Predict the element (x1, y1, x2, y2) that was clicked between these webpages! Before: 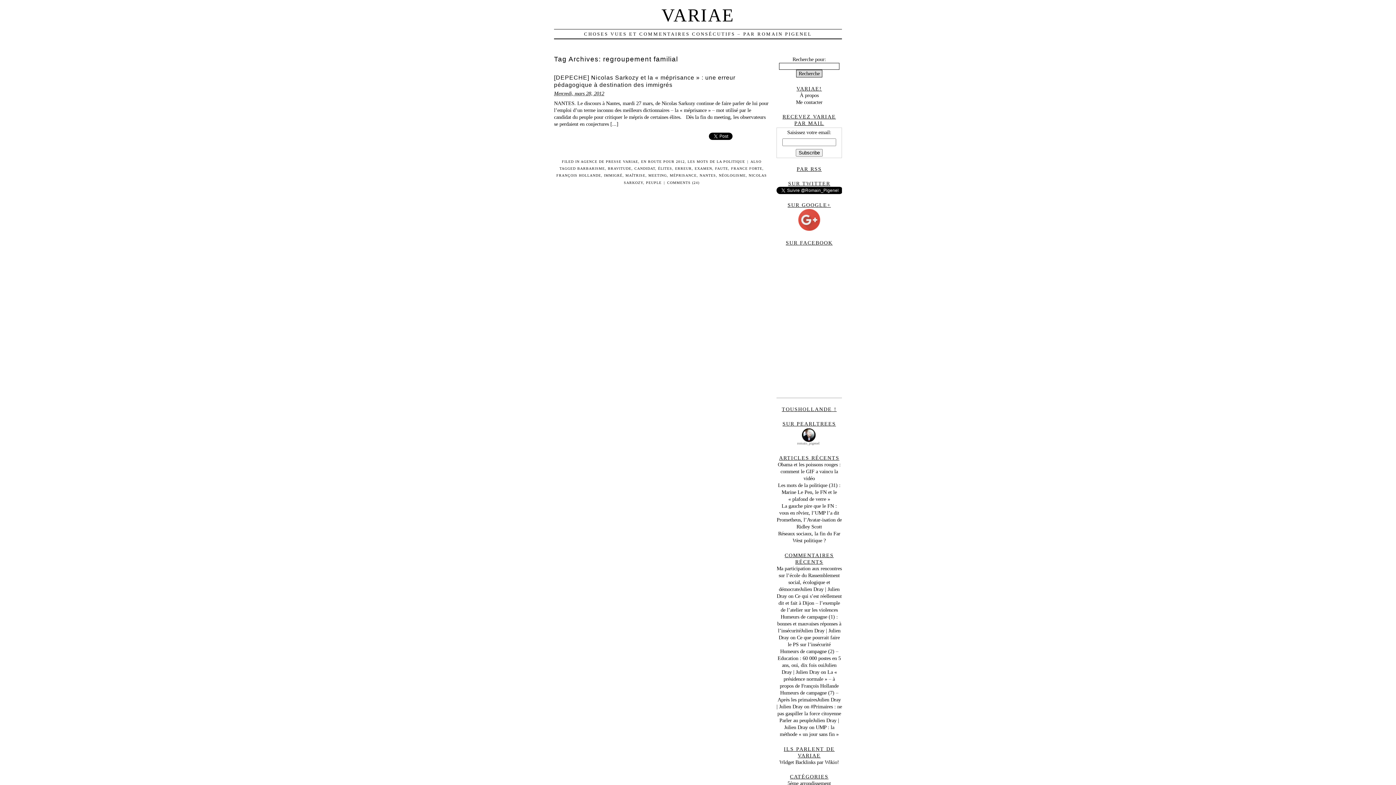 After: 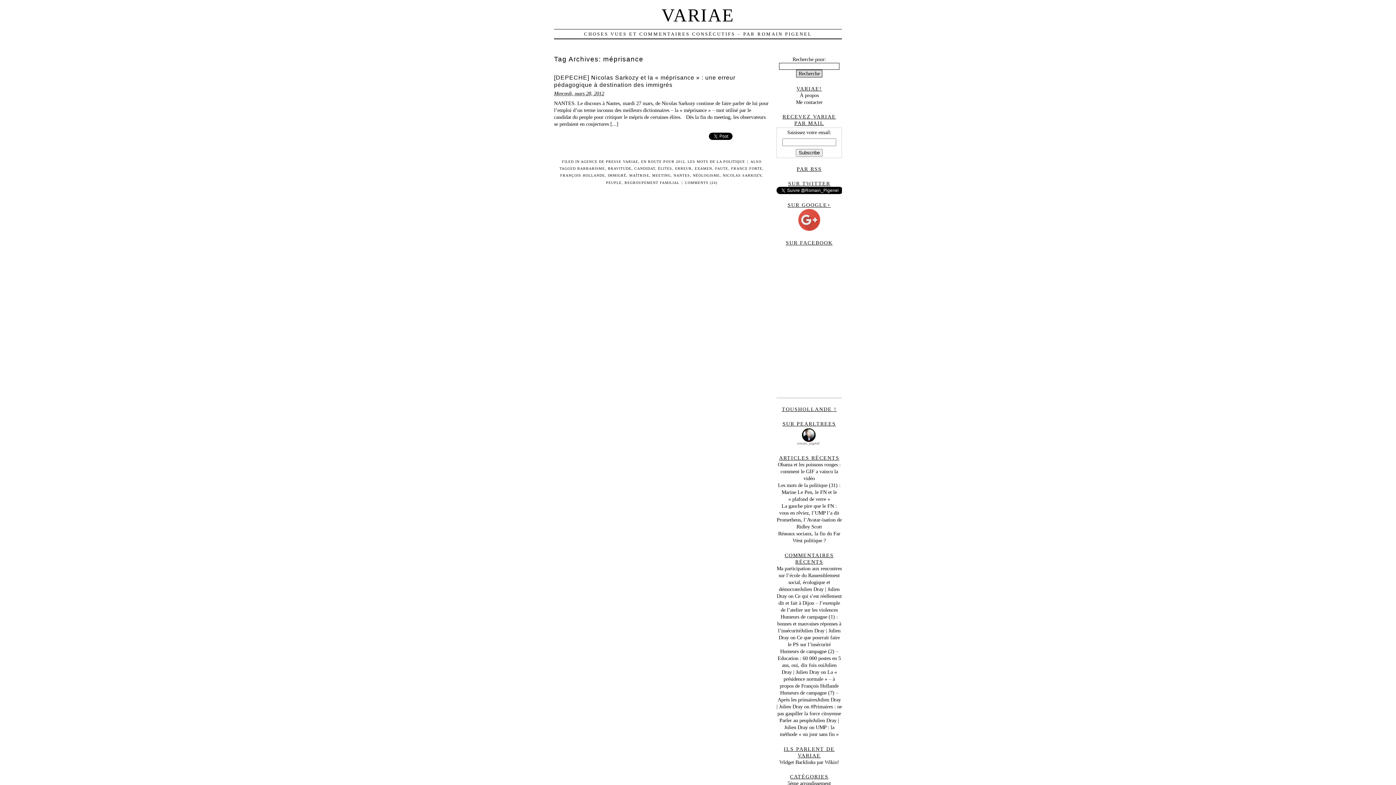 Action: label: MÉPRISANCE bbox: (670, 173, 696, 177)